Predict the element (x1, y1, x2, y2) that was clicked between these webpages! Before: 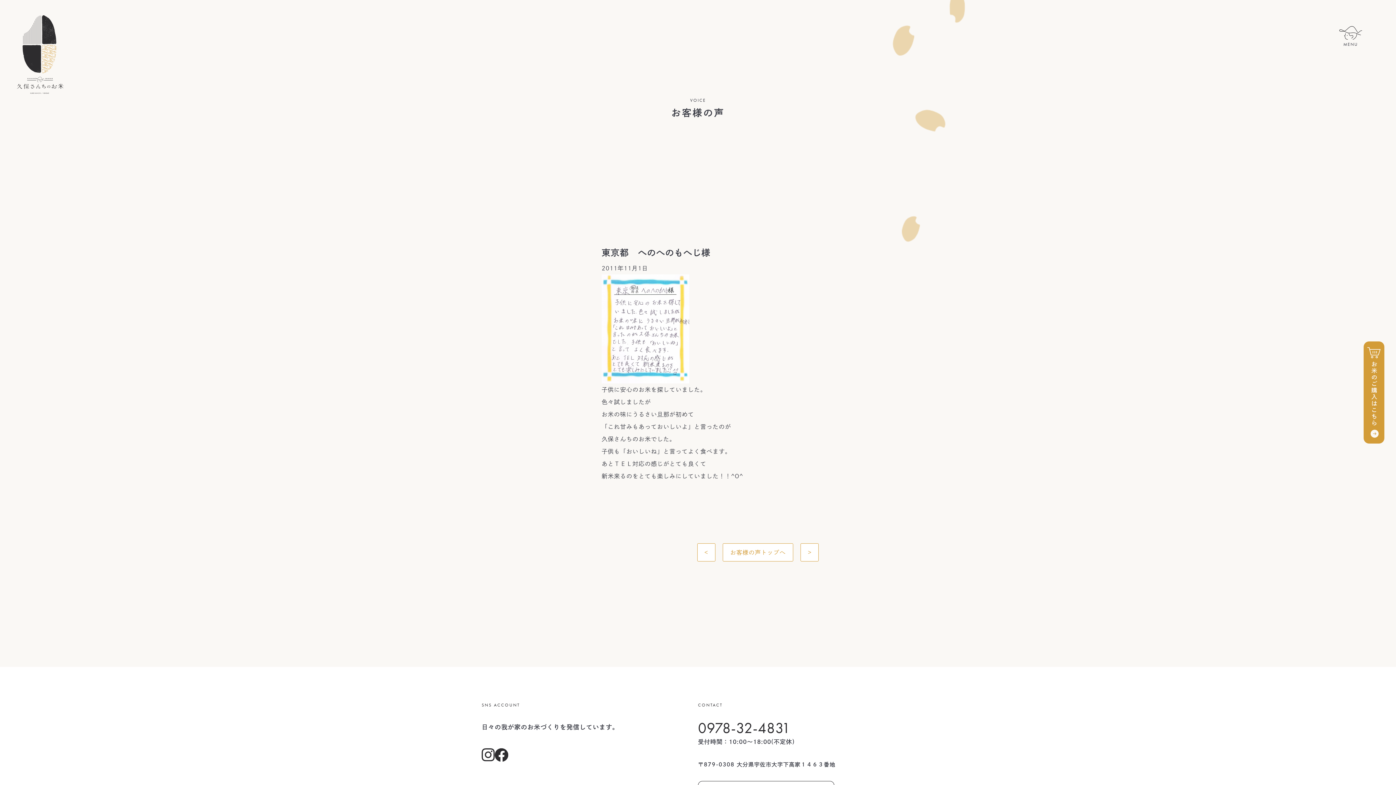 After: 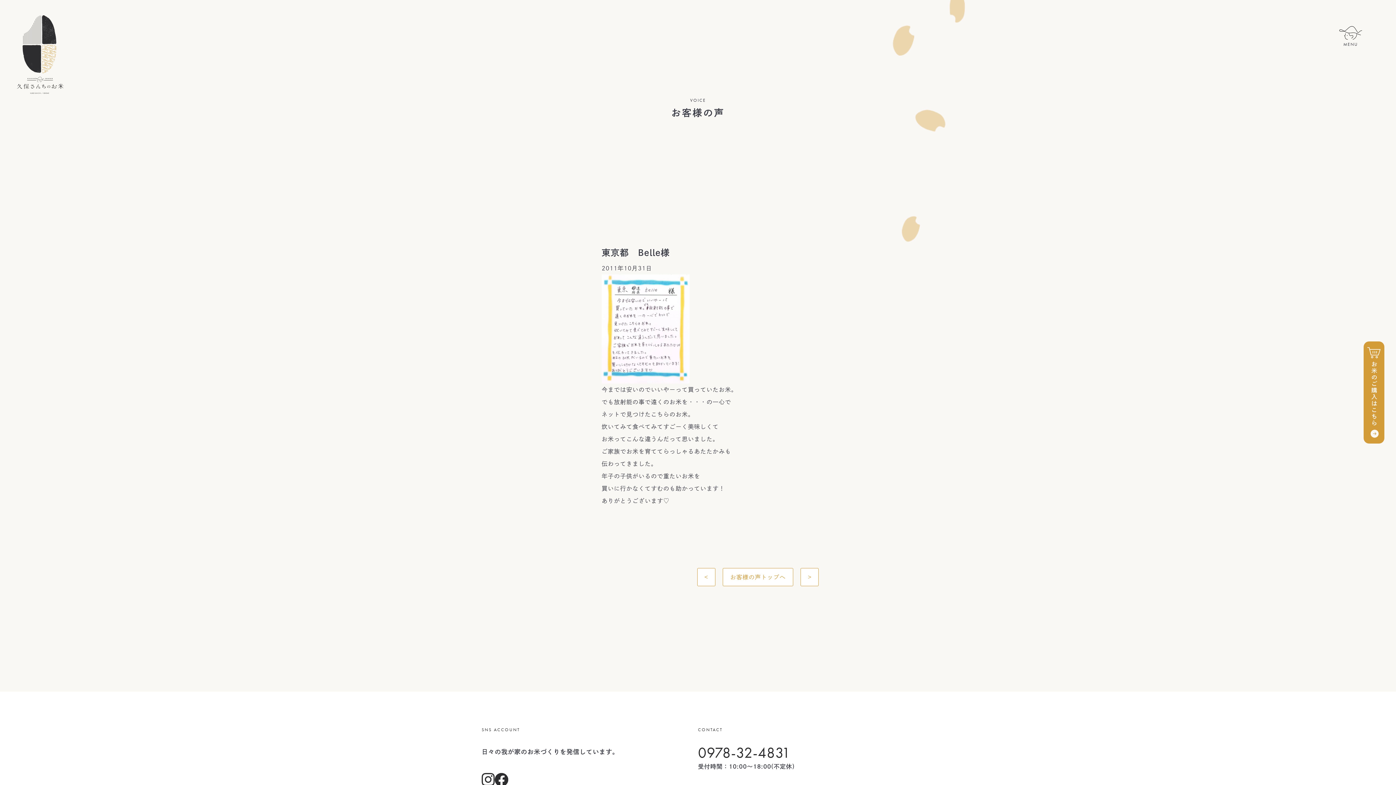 Action: label: > bbox: (800, 543, 819, 561)